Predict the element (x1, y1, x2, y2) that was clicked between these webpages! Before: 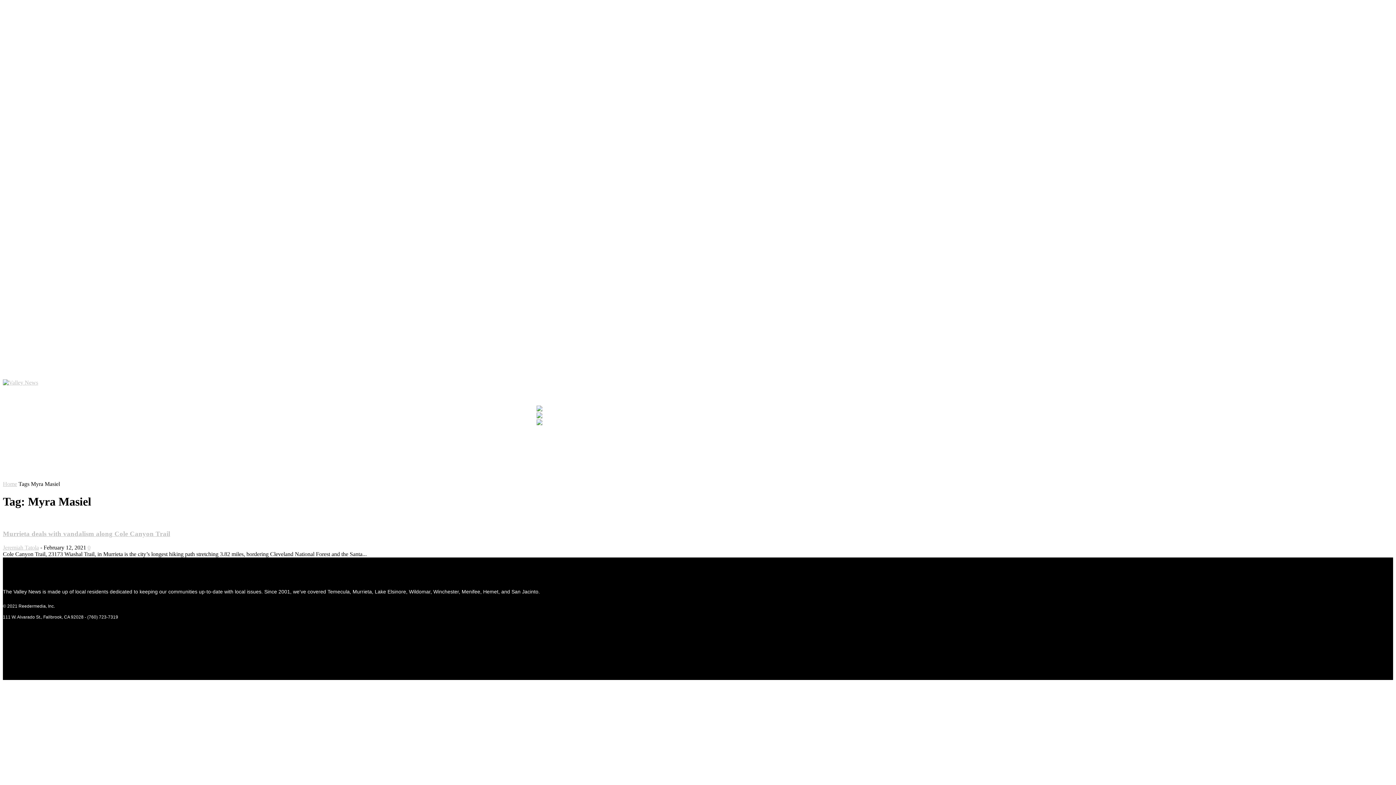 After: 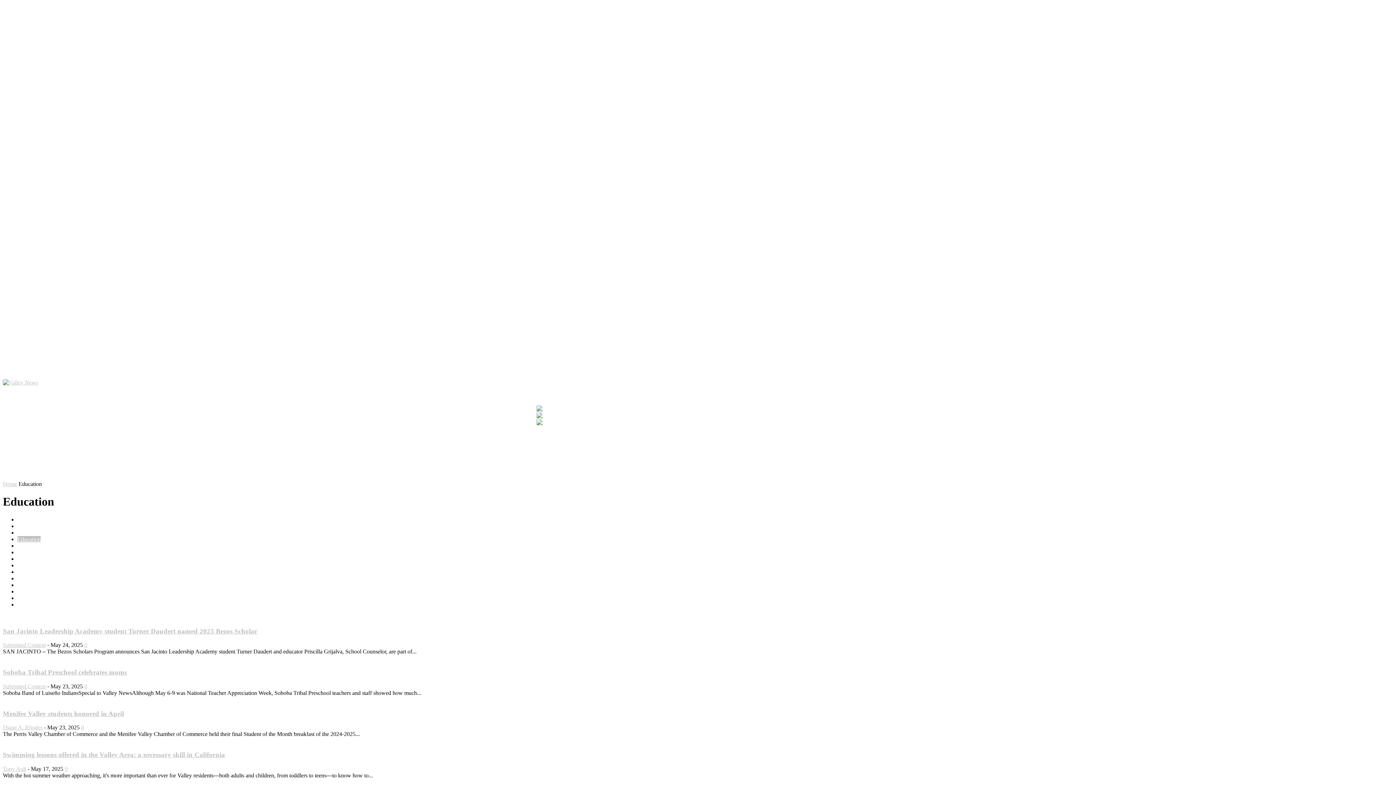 Action: bbox: (219, 463, 260, 480) label: EDUCATION